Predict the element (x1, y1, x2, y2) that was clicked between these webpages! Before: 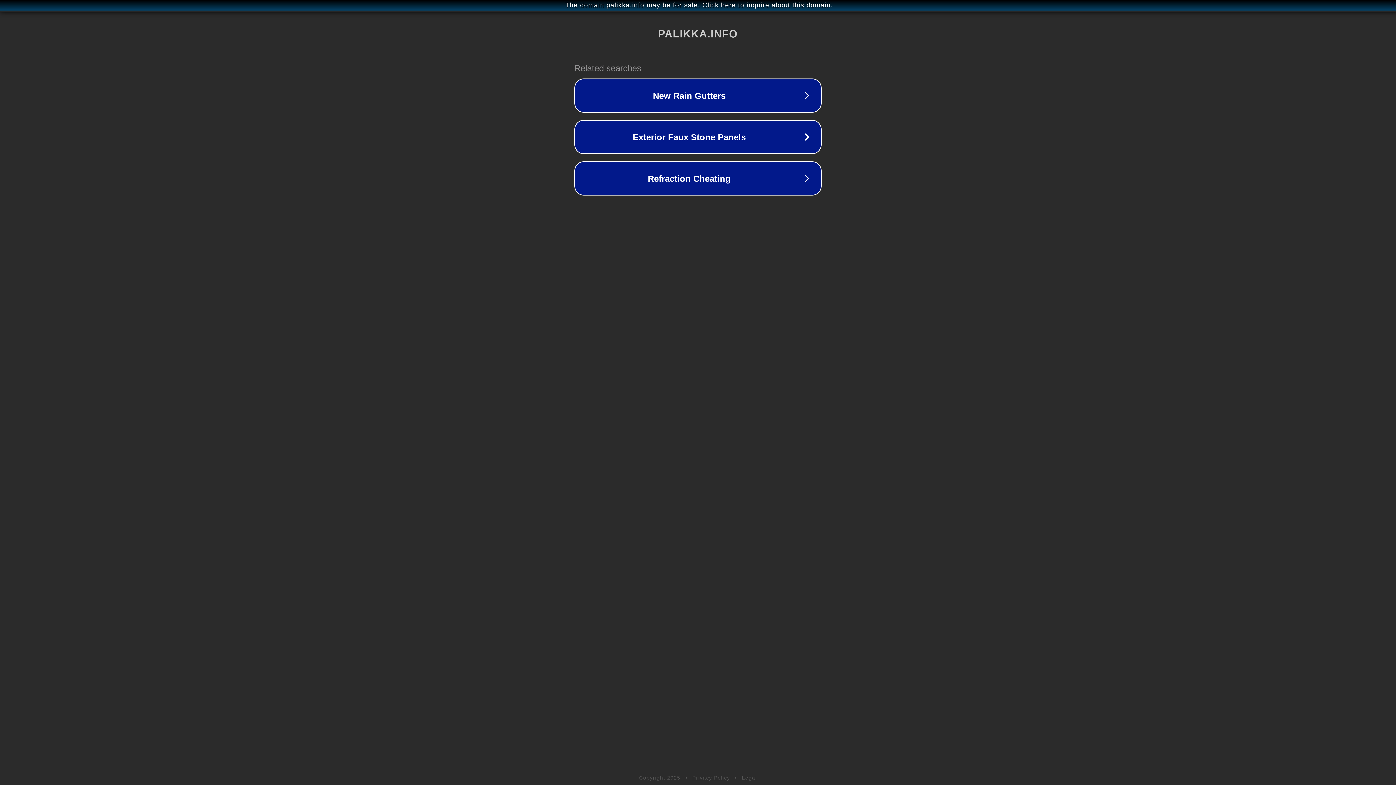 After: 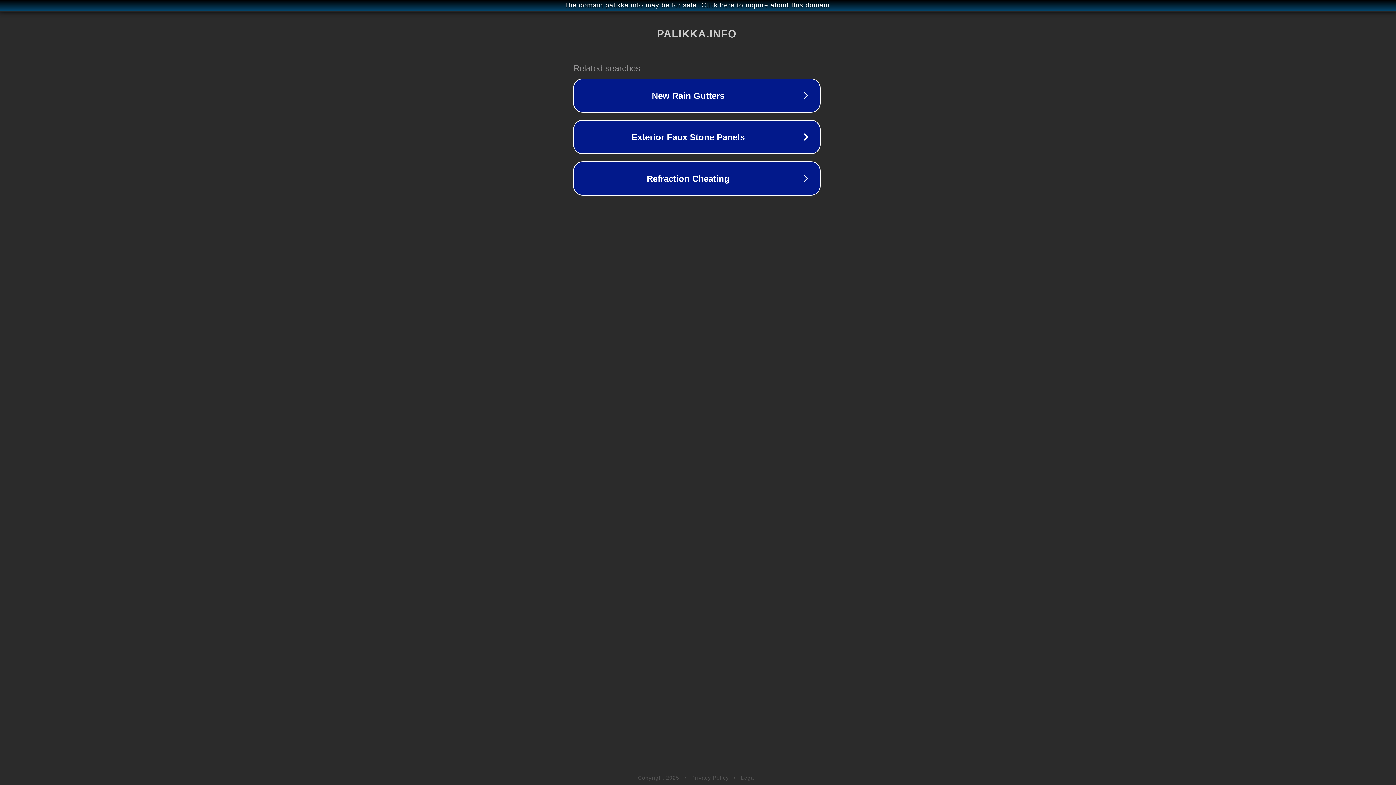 Action: bbox: (1, 1, 1397, 9) label: The domain palikka.info may be for sale. Click here to inquire about this domain.